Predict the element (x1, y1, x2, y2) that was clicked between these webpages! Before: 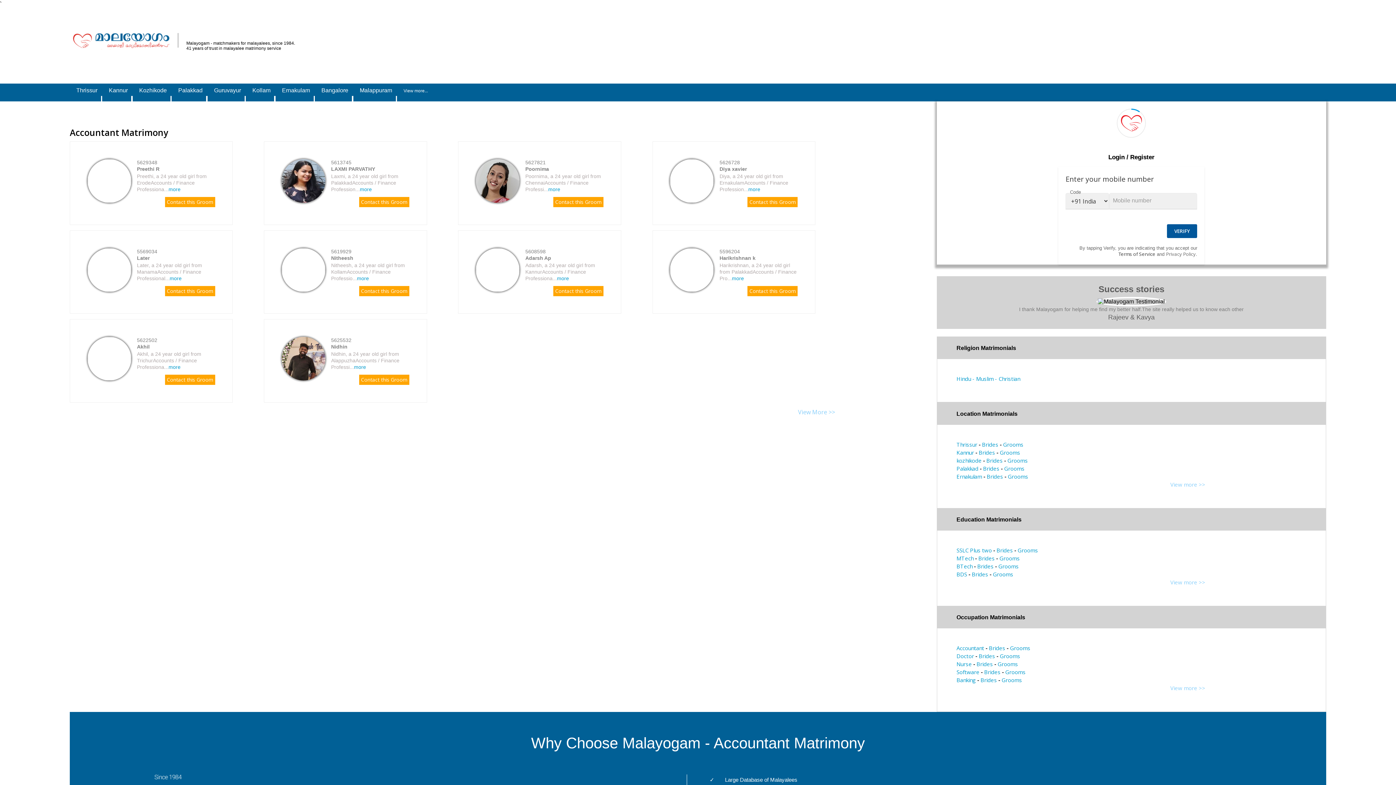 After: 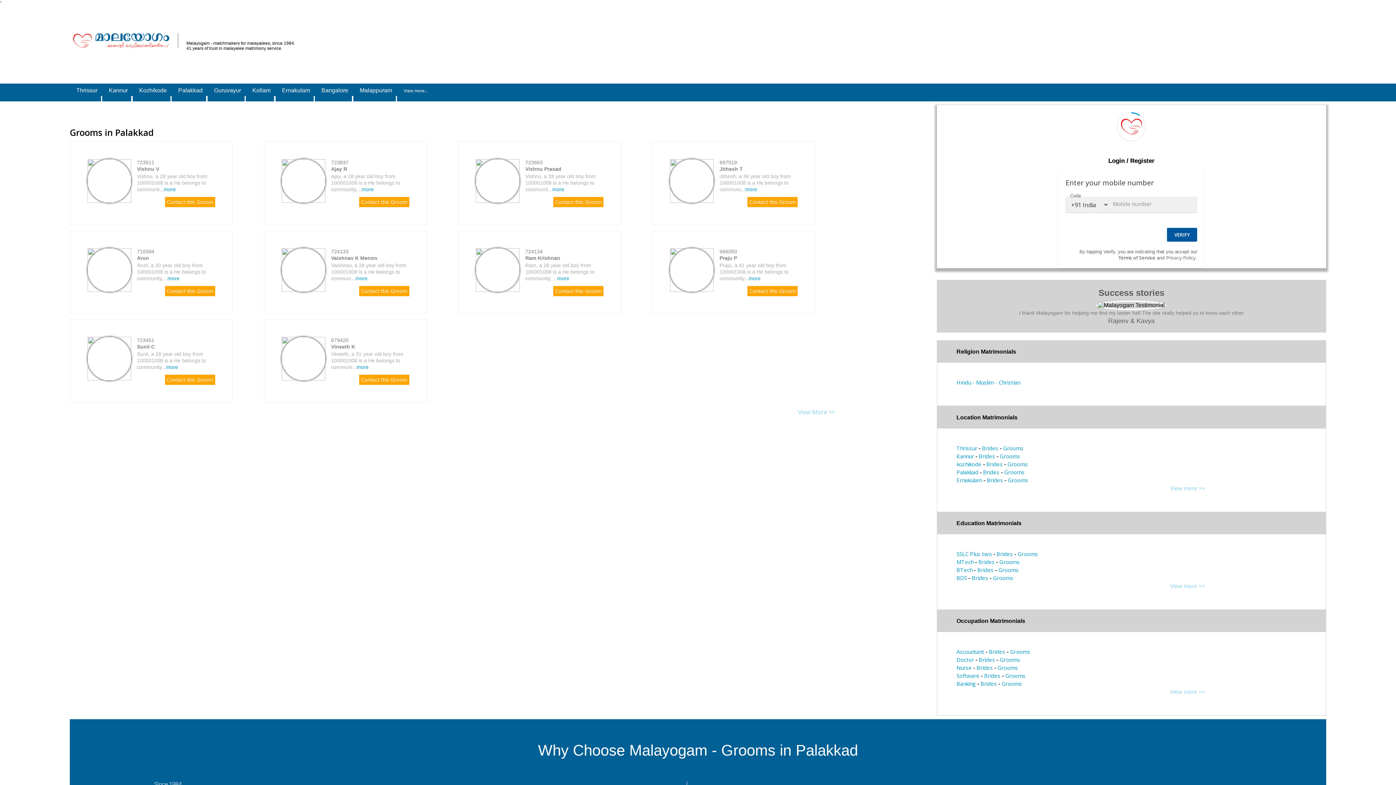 Action: bbox: (1004, 465, 1024, 472) label: Grooms